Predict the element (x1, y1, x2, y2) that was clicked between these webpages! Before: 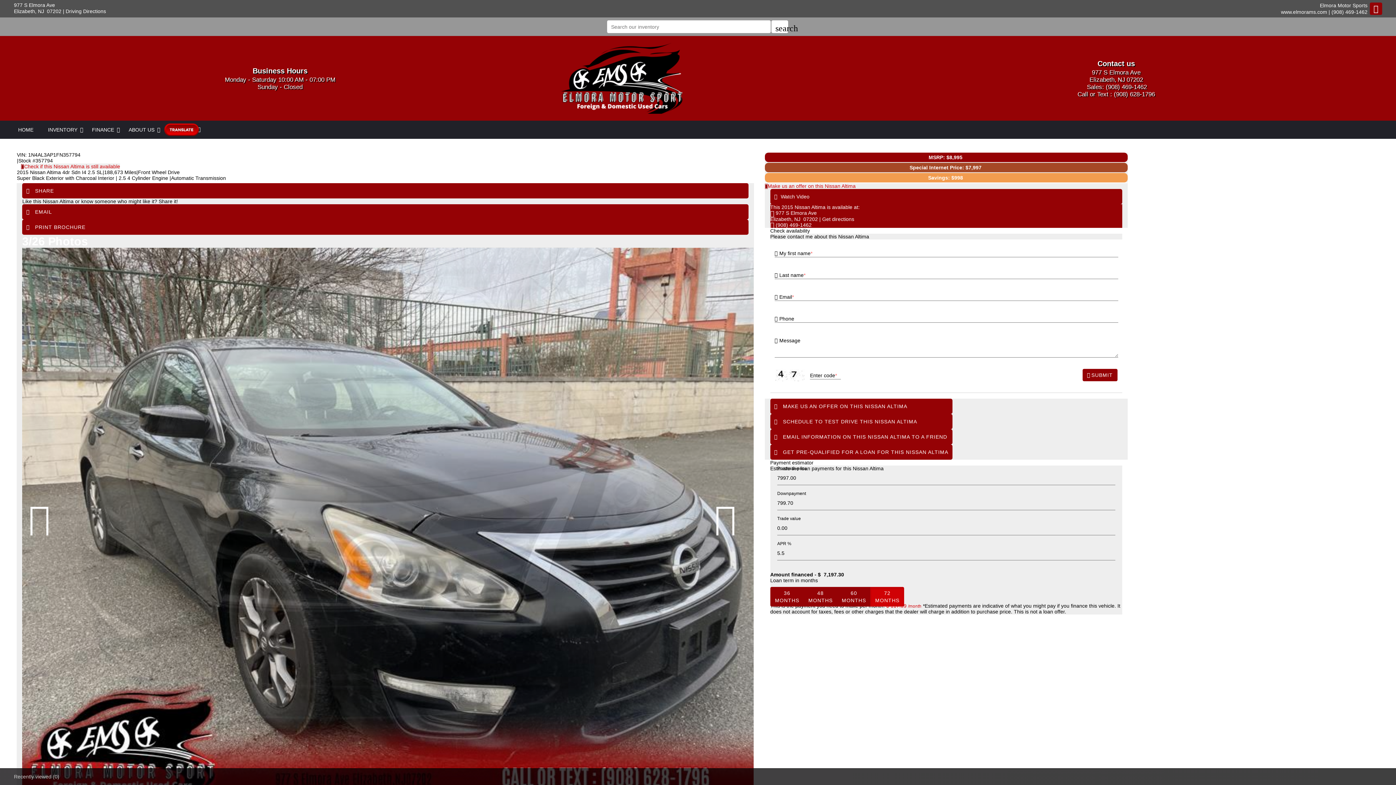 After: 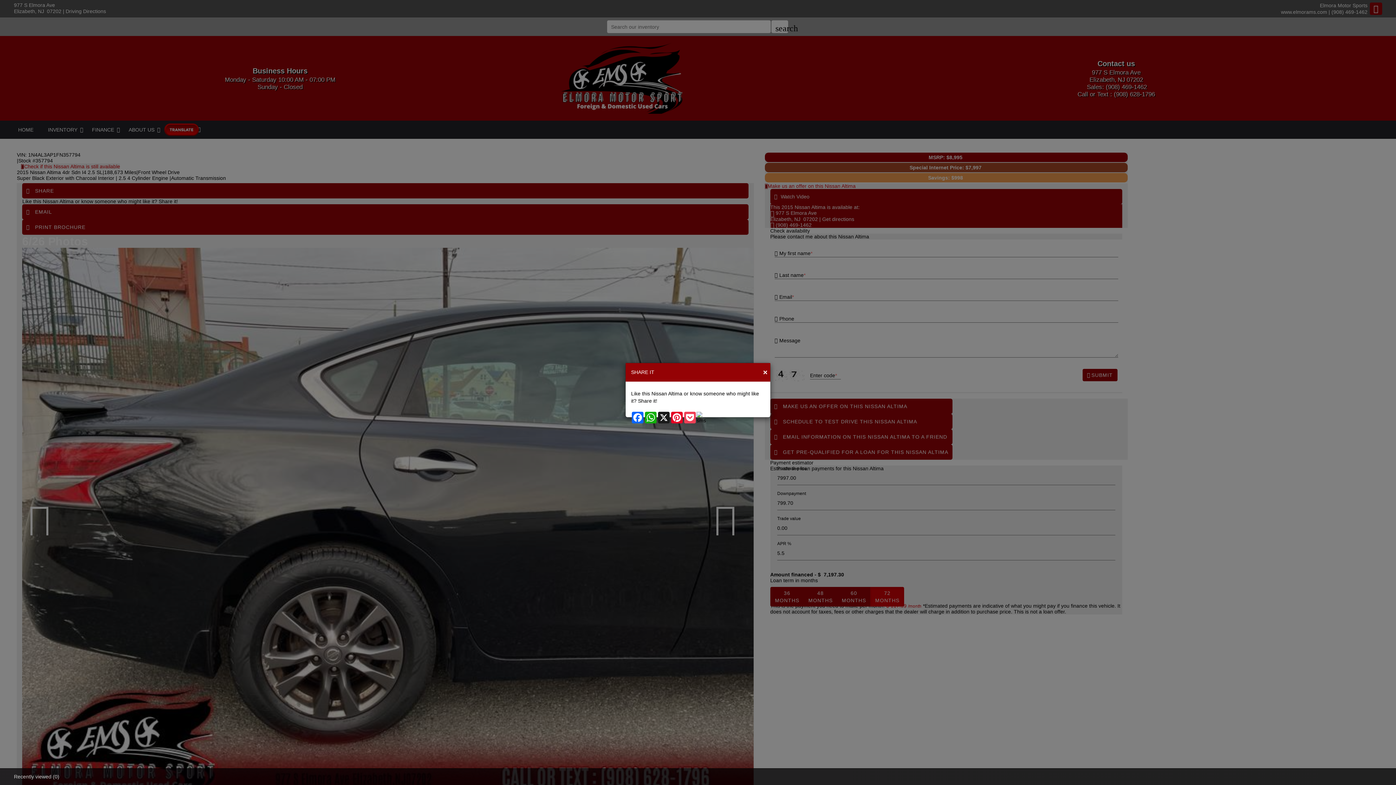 Action: label:  SHARE bbox: (22, 183, 748, 198)